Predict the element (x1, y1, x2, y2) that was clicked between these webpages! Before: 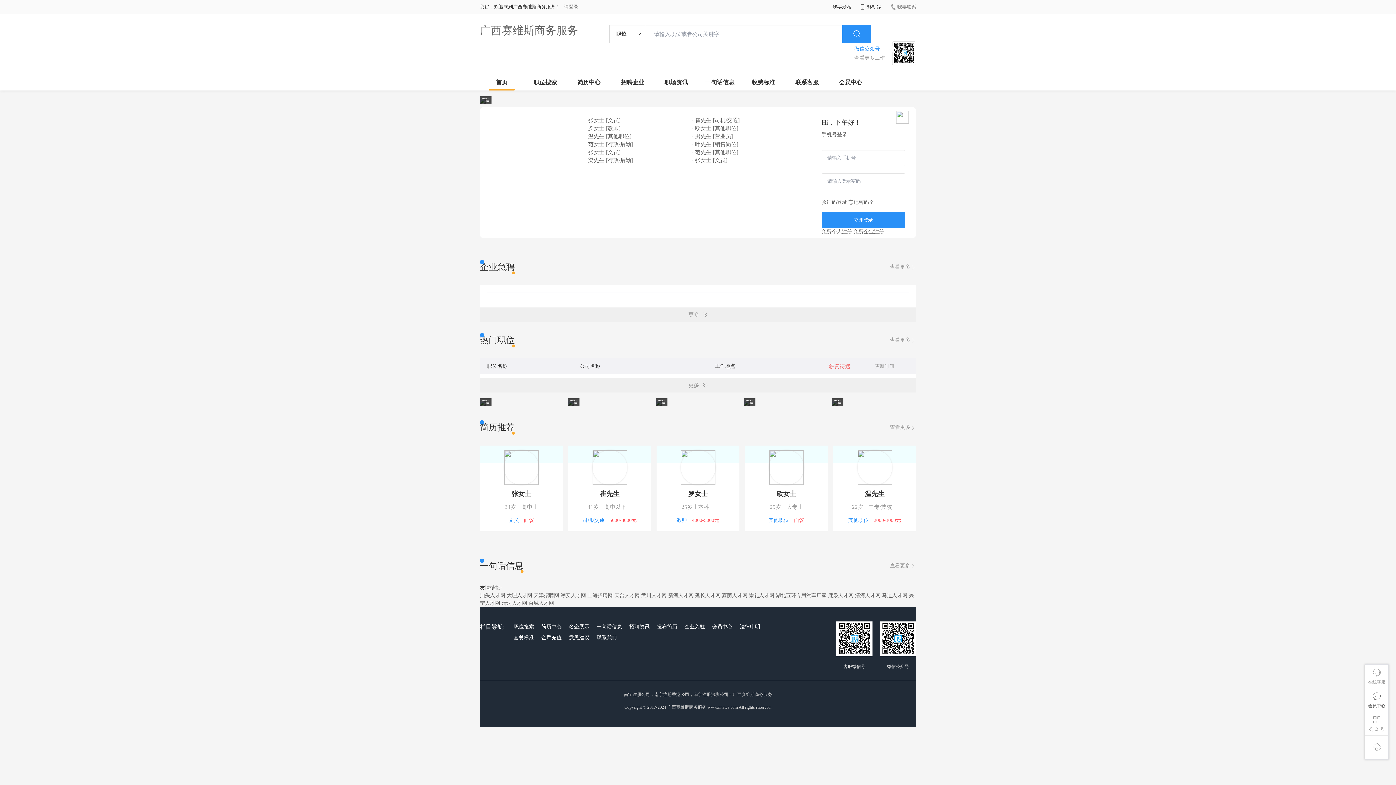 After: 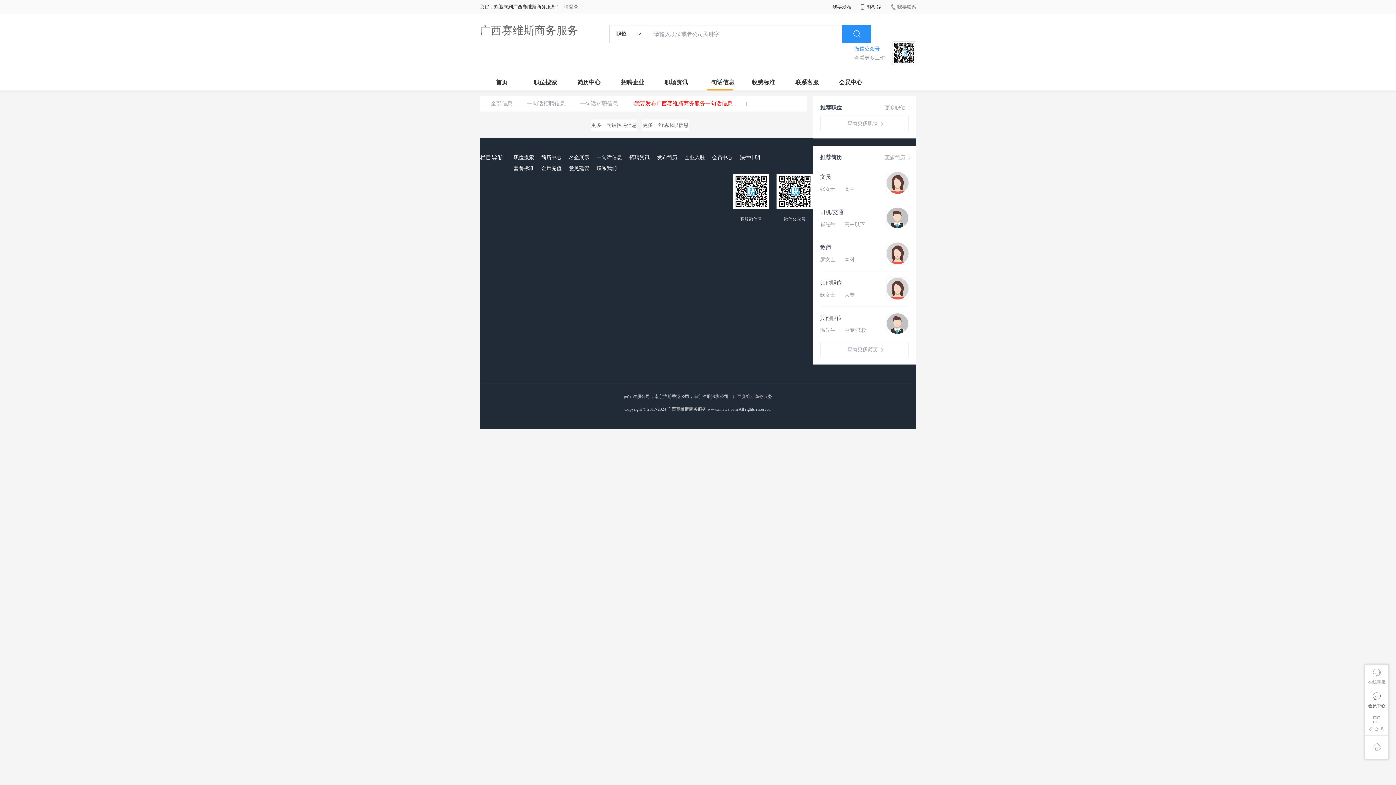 Action: bbox: (698, 74, 741, 90) label: 一句话信息